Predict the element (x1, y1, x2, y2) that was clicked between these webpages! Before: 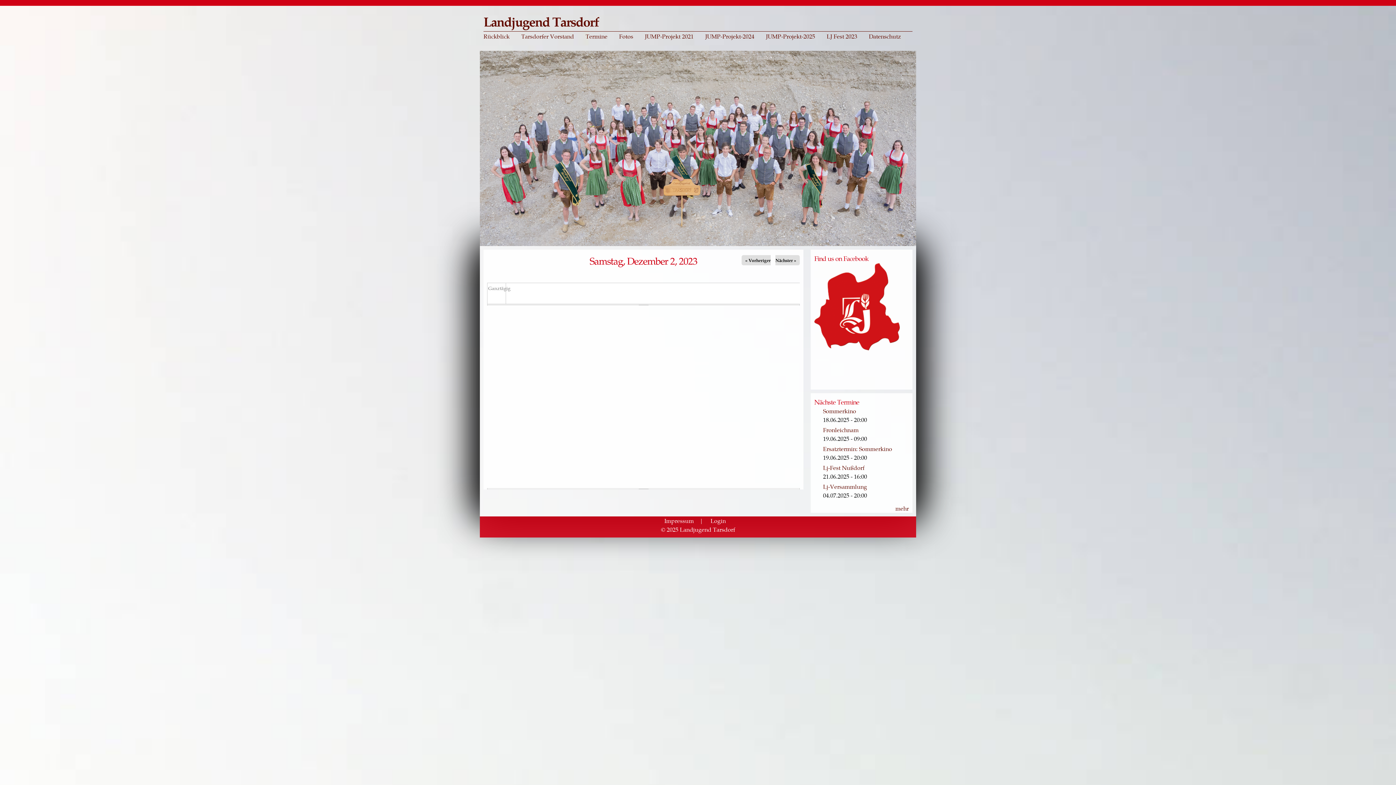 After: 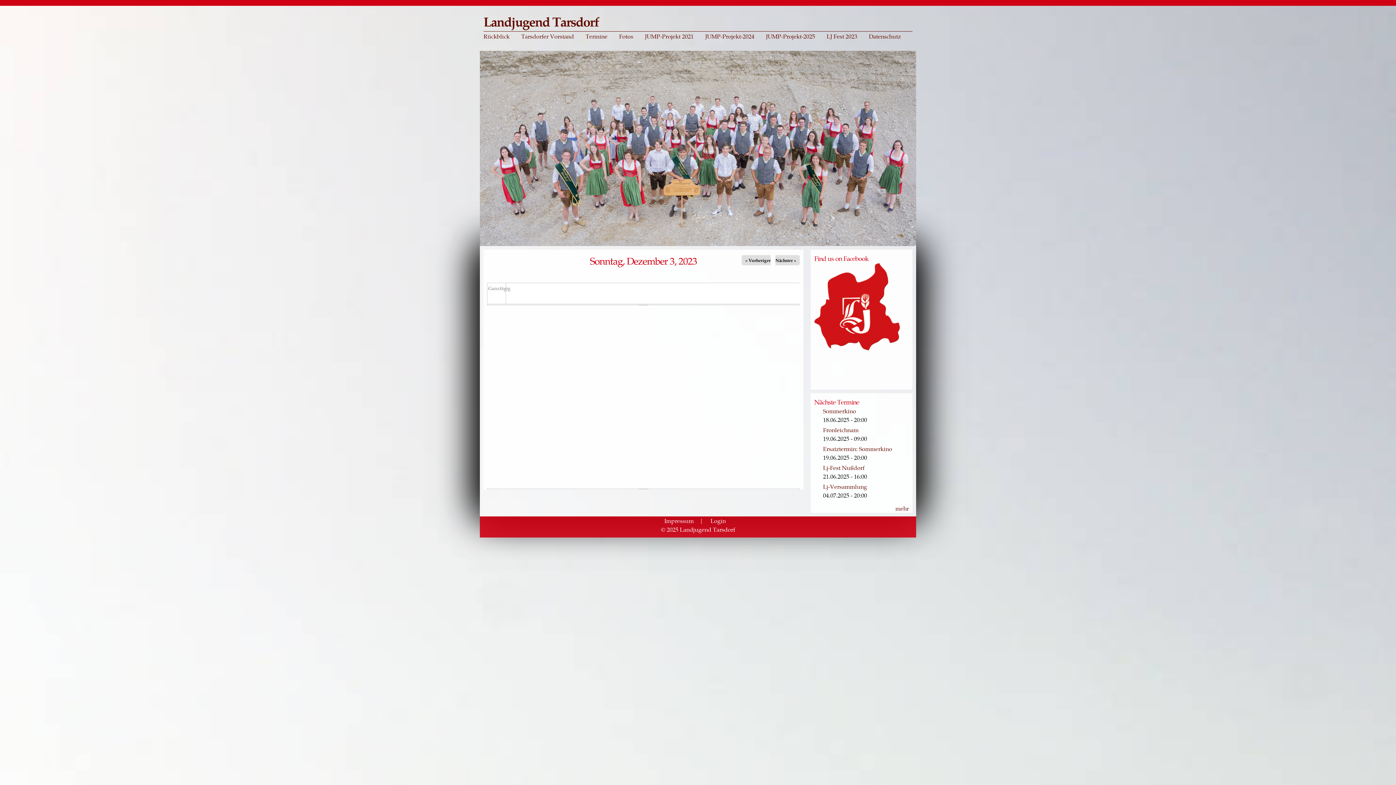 Action: label: Nächster » bbox: (775, 257, 796, 263)